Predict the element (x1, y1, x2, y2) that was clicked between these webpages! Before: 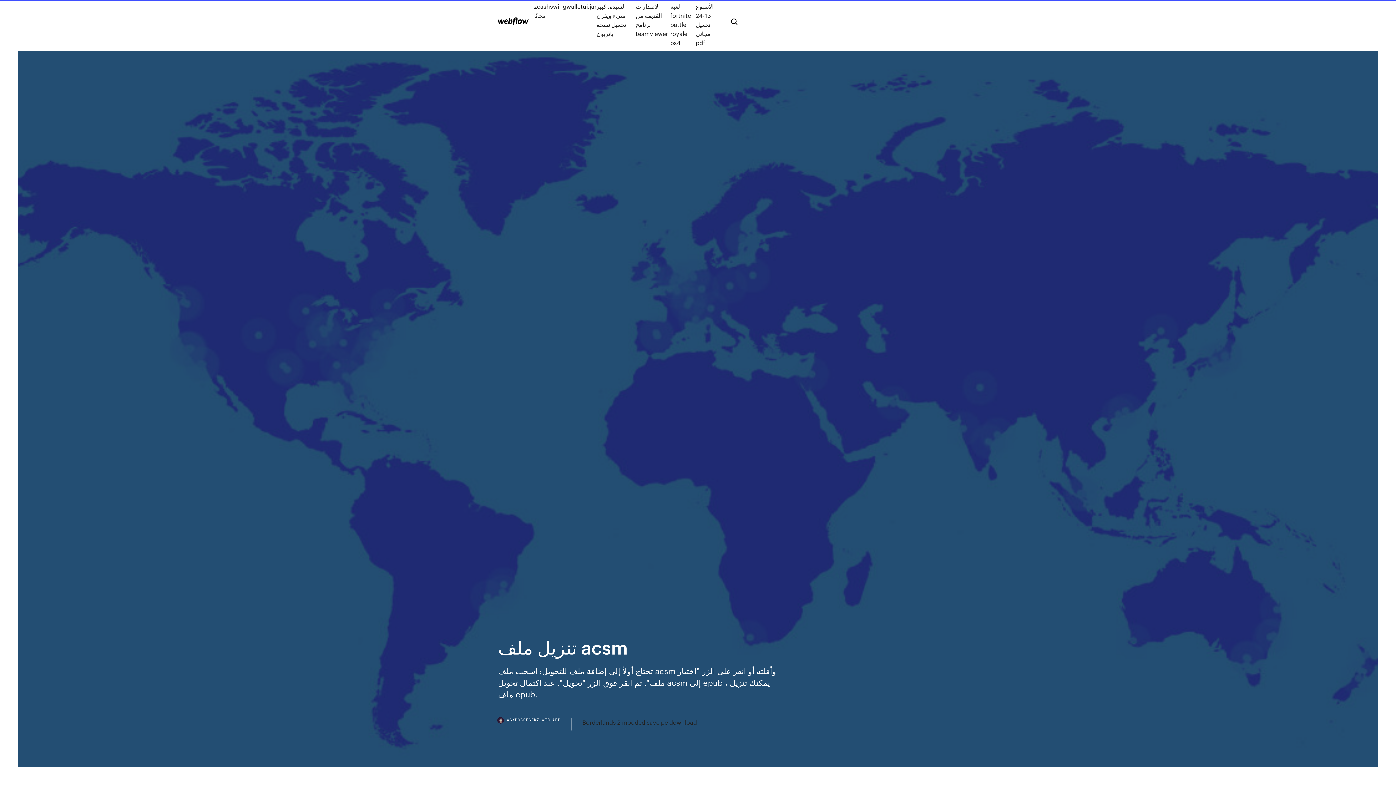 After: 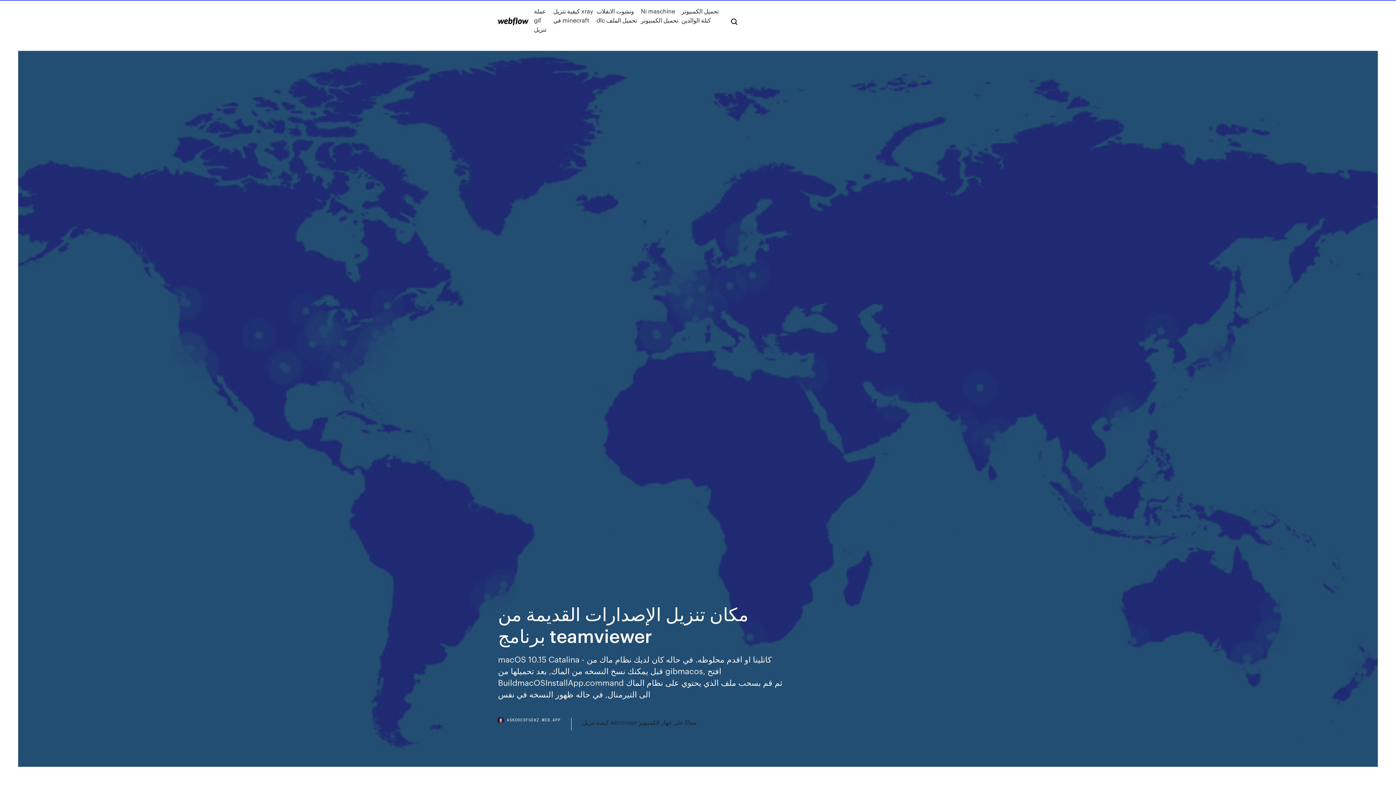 Action: label: مكان تنزيل الإصدارات القديمة من برنامج teamviewer bbox: (635, -7, 670, 47)